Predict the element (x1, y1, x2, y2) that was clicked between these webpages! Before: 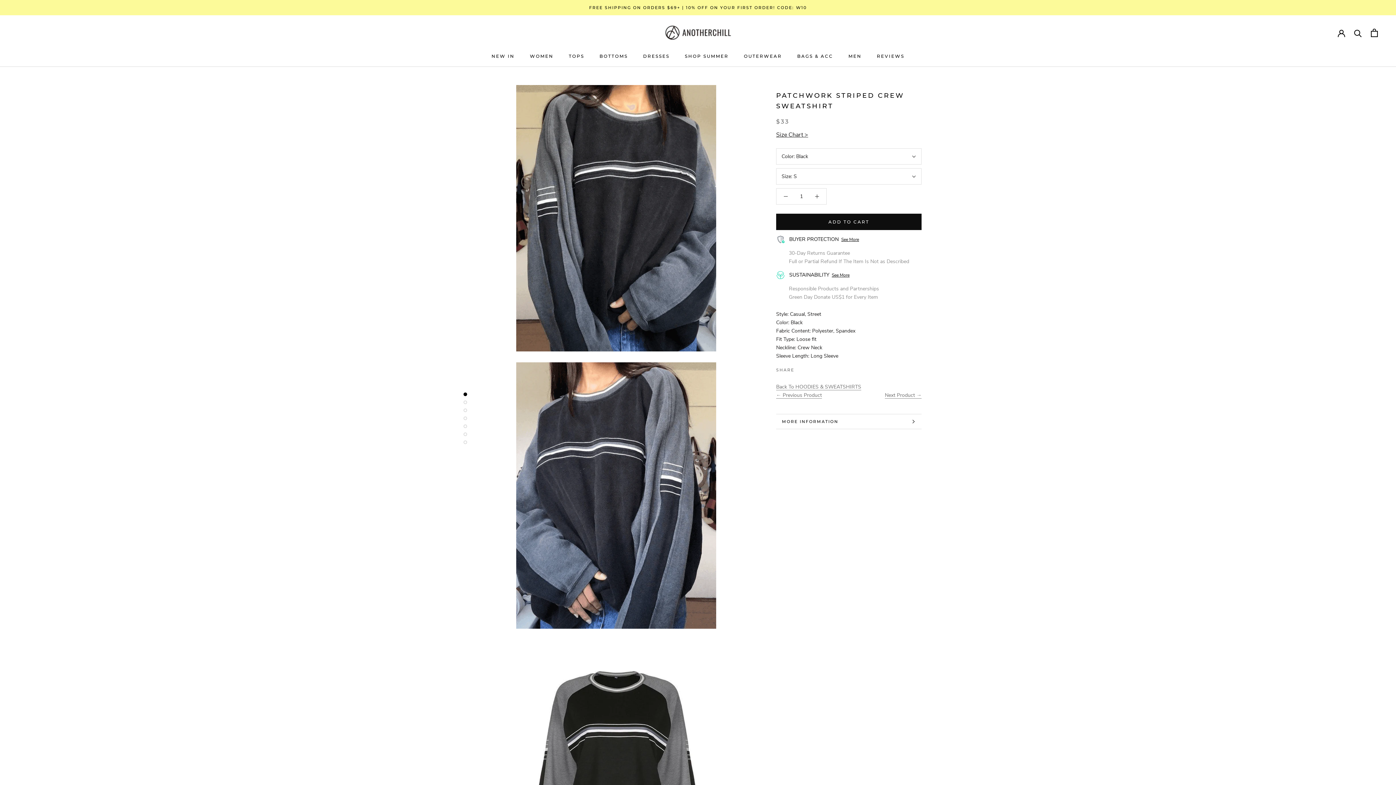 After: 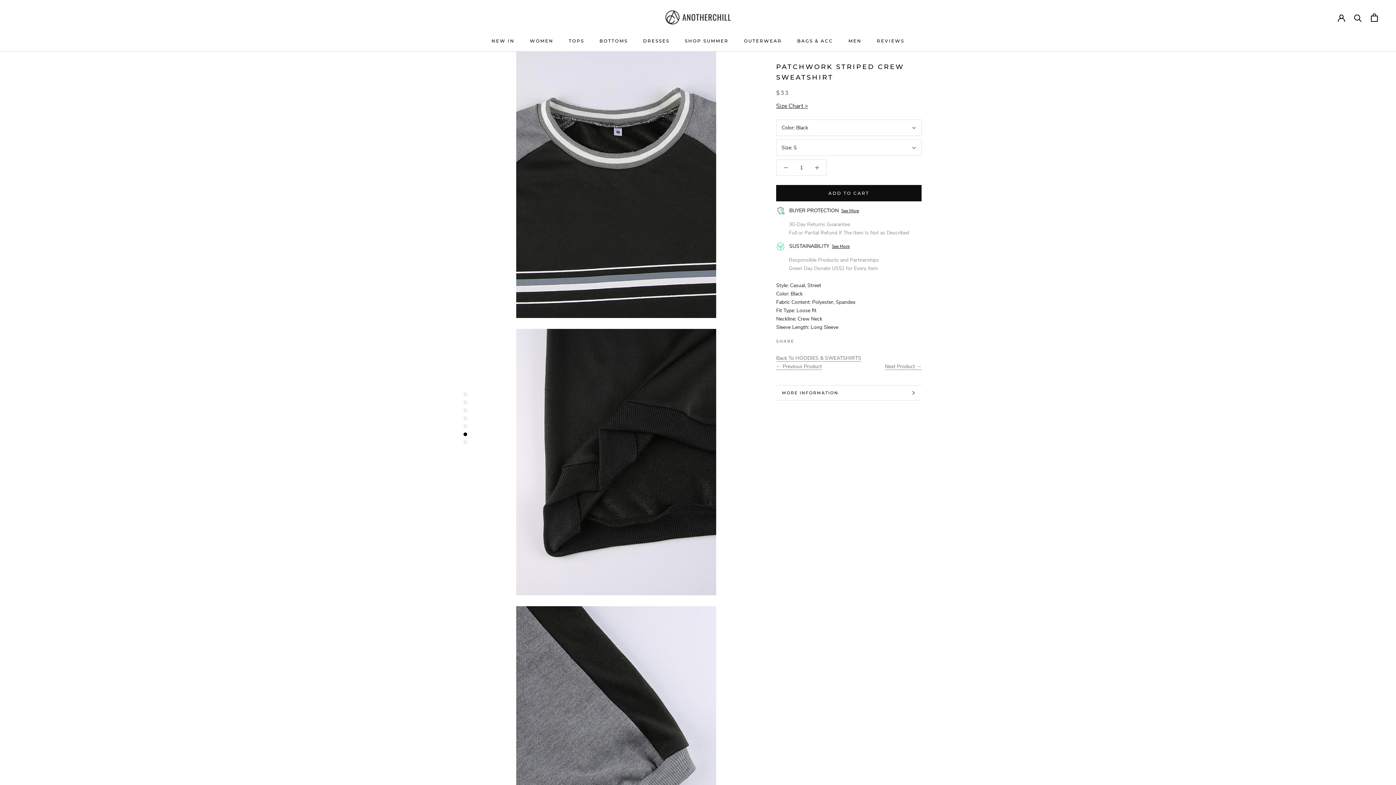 Action: bbox: (463, 424, 467, 428)